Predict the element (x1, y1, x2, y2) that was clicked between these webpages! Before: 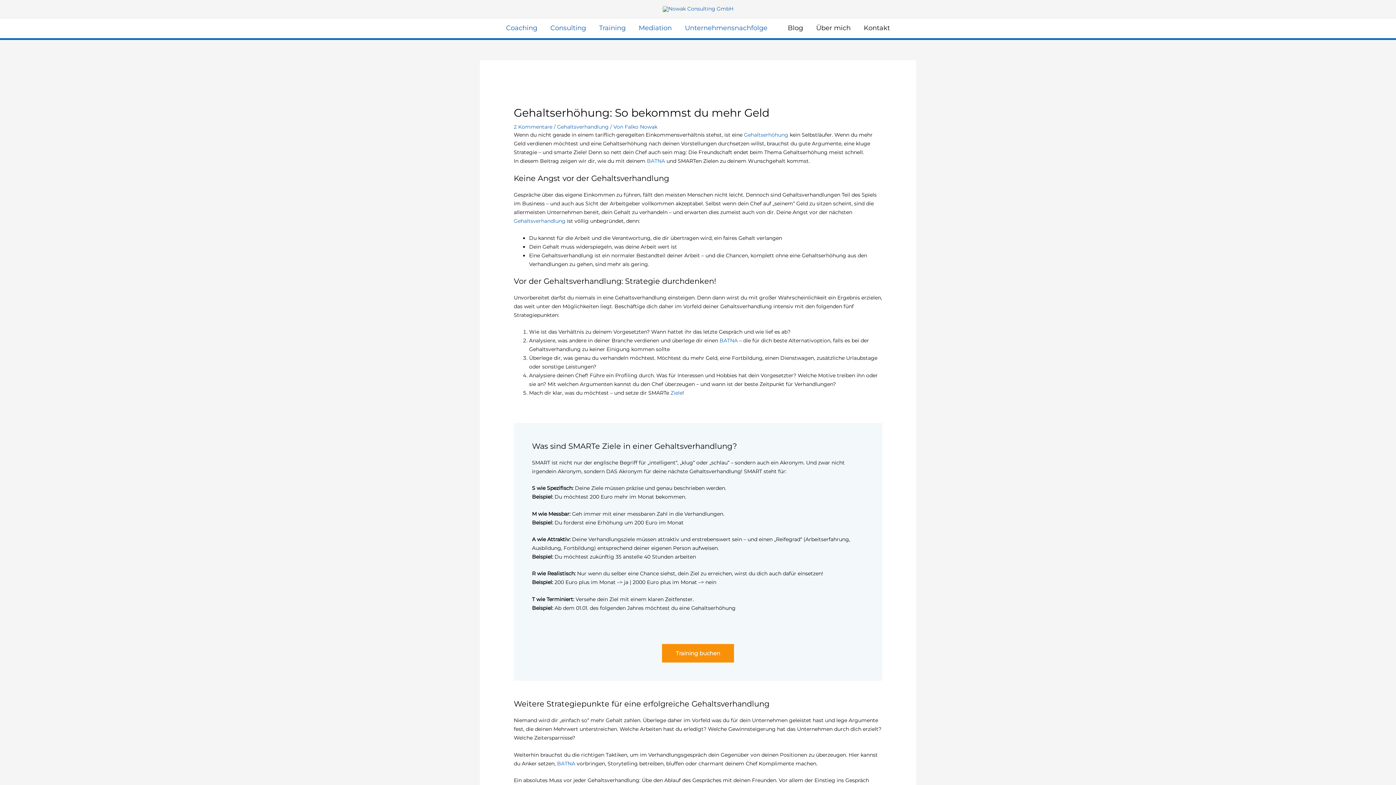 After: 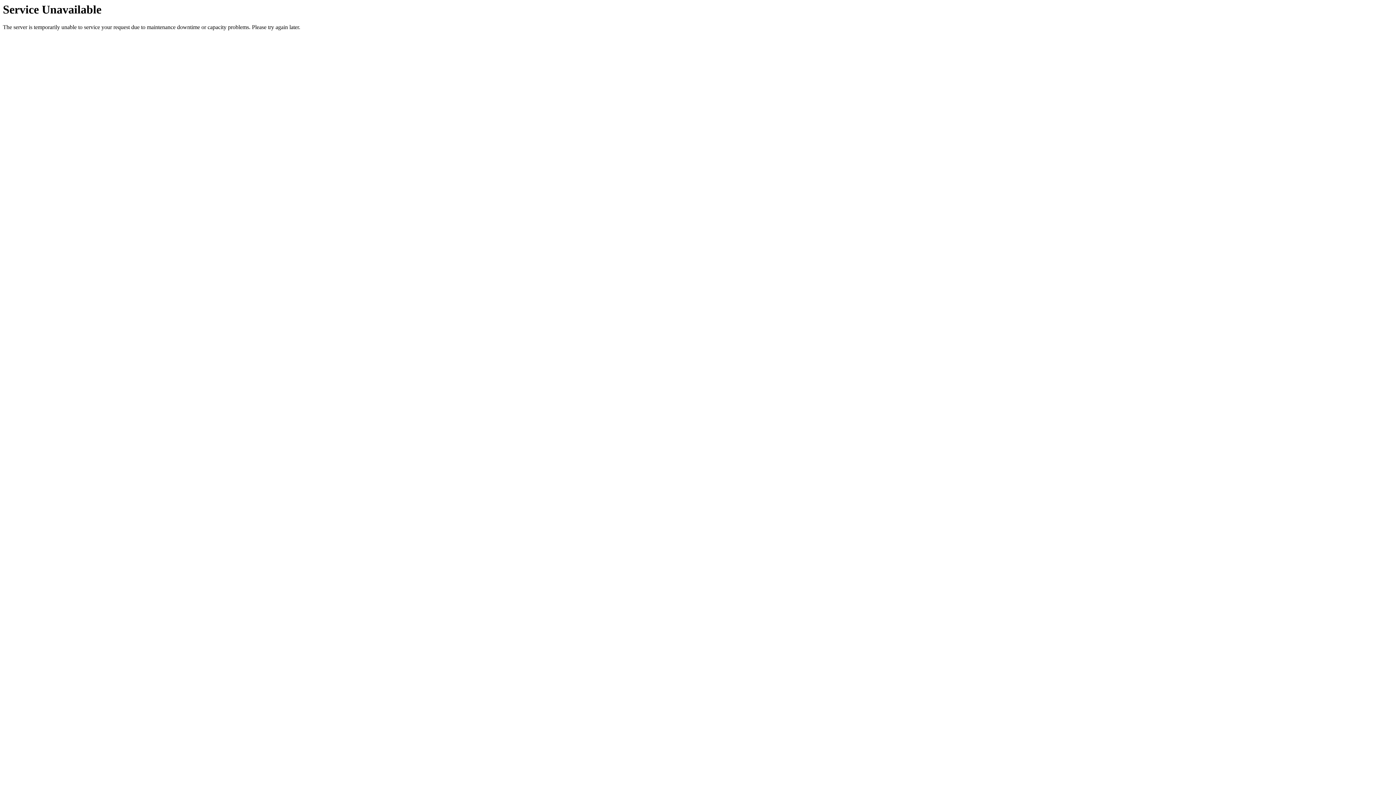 Action: label: BATNA bbox: (557, 760, 575, 767)